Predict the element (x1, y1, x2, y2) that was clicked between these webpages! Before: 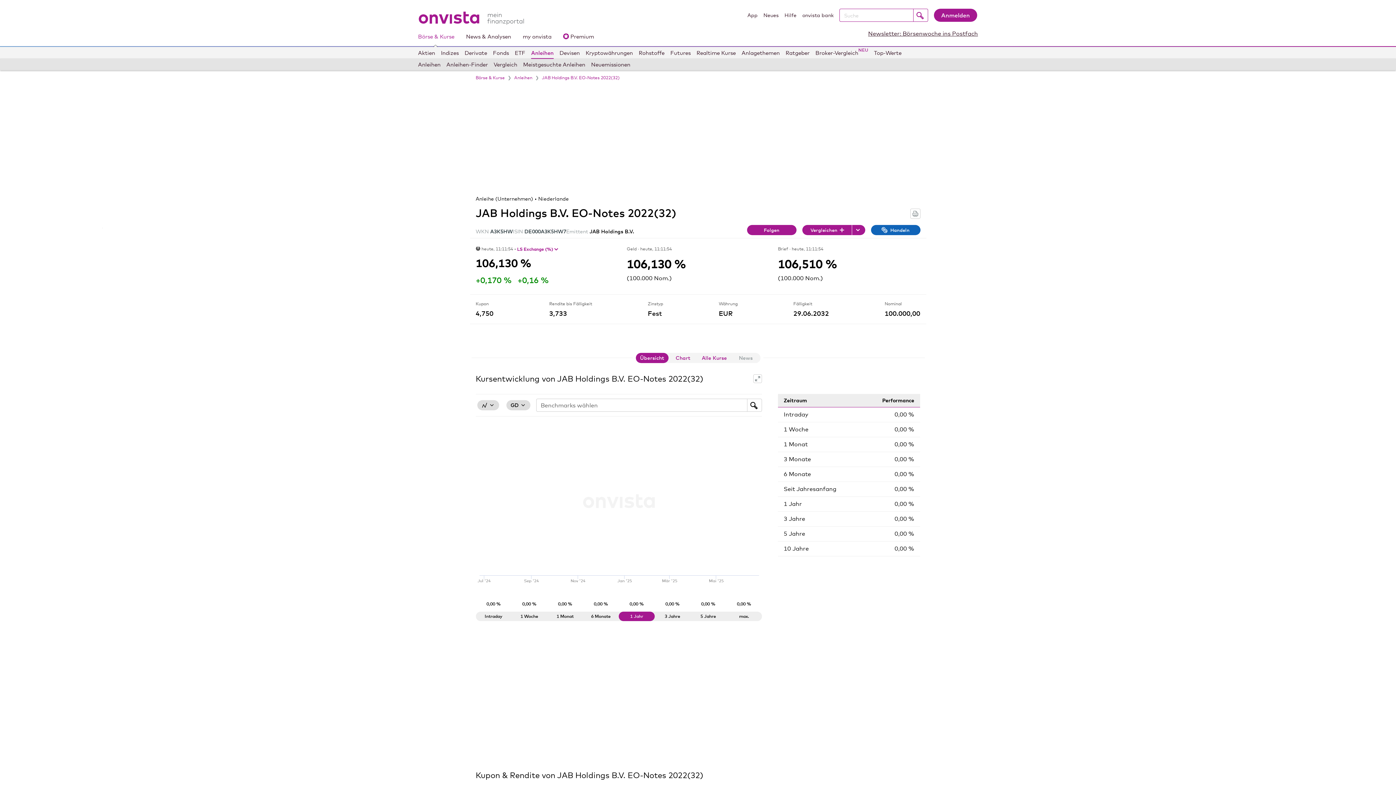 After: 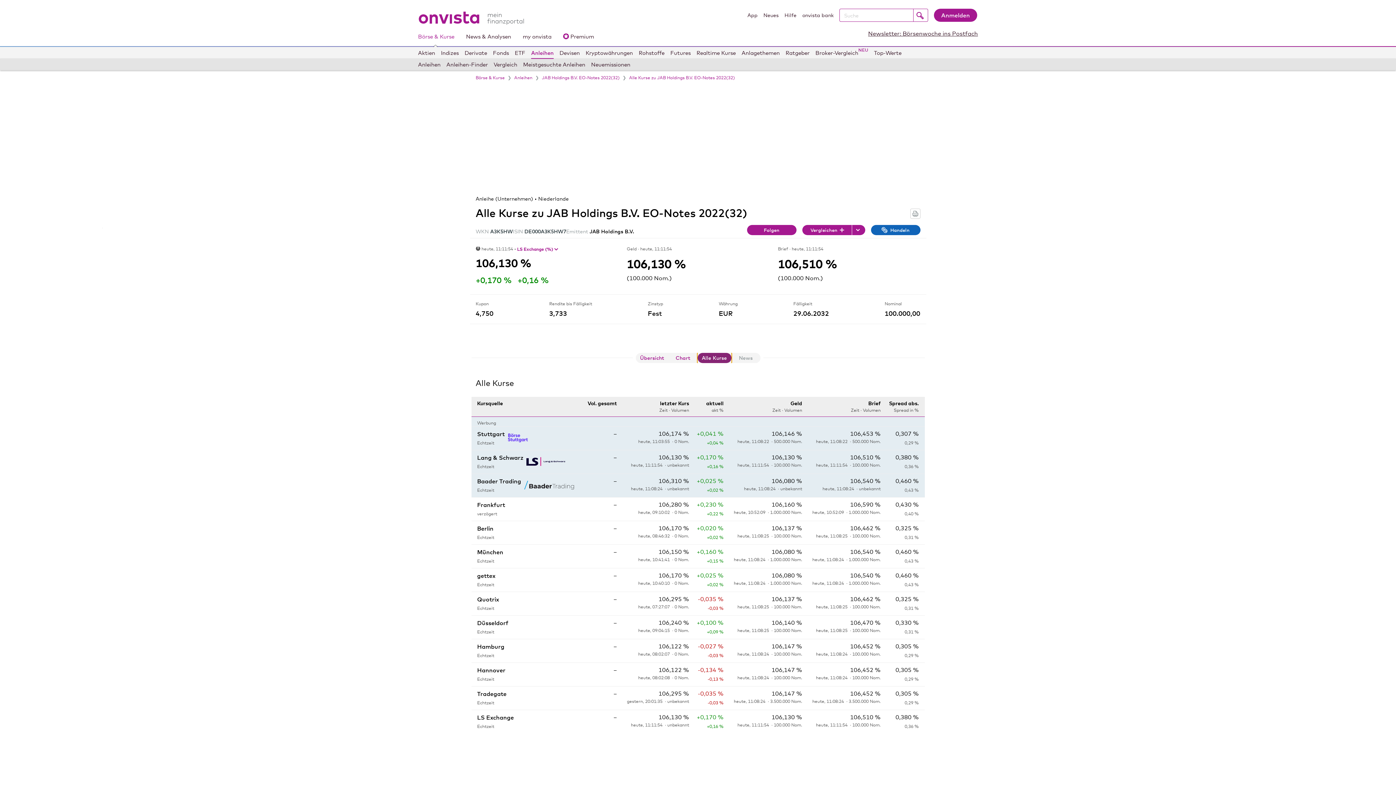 Action: bbox: (697, 353, 731, 363) label: Alle Kurse